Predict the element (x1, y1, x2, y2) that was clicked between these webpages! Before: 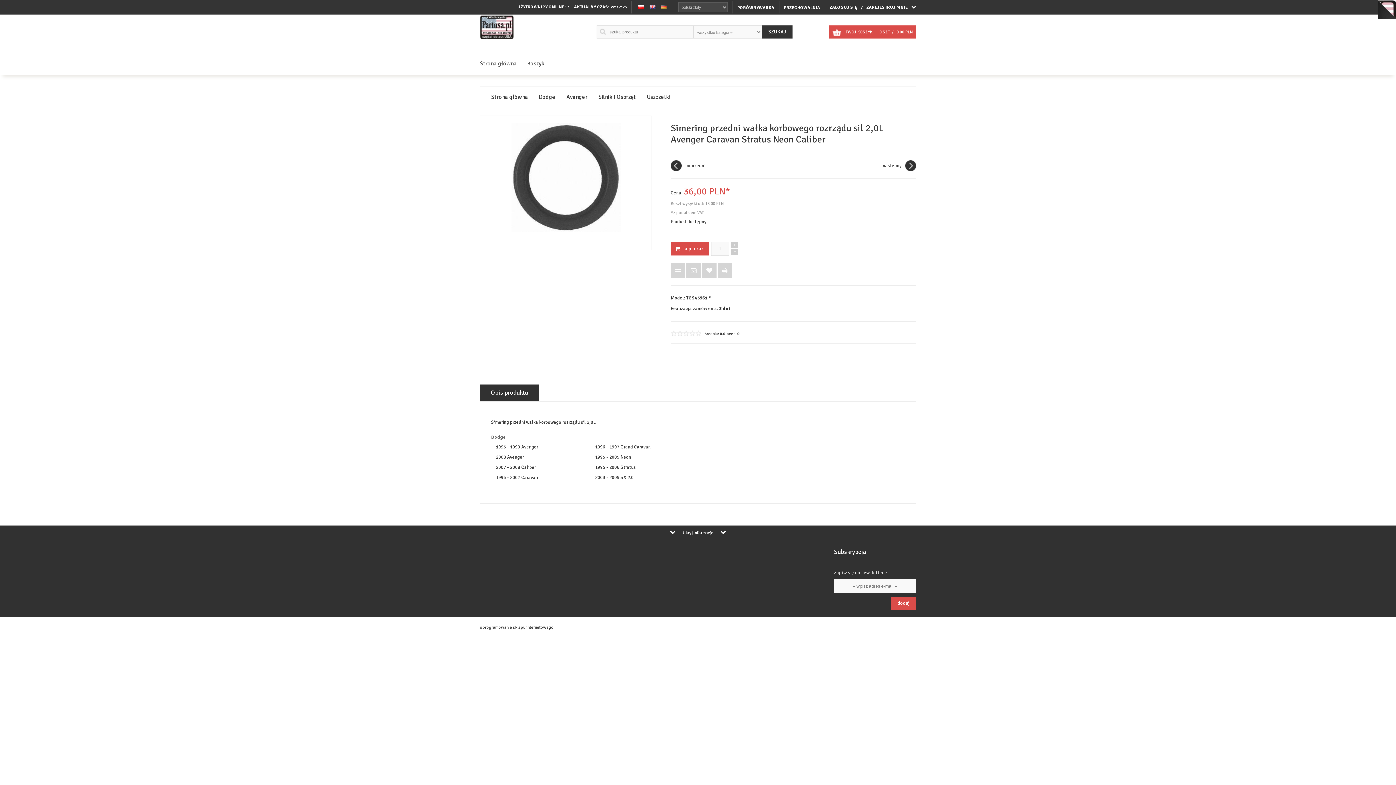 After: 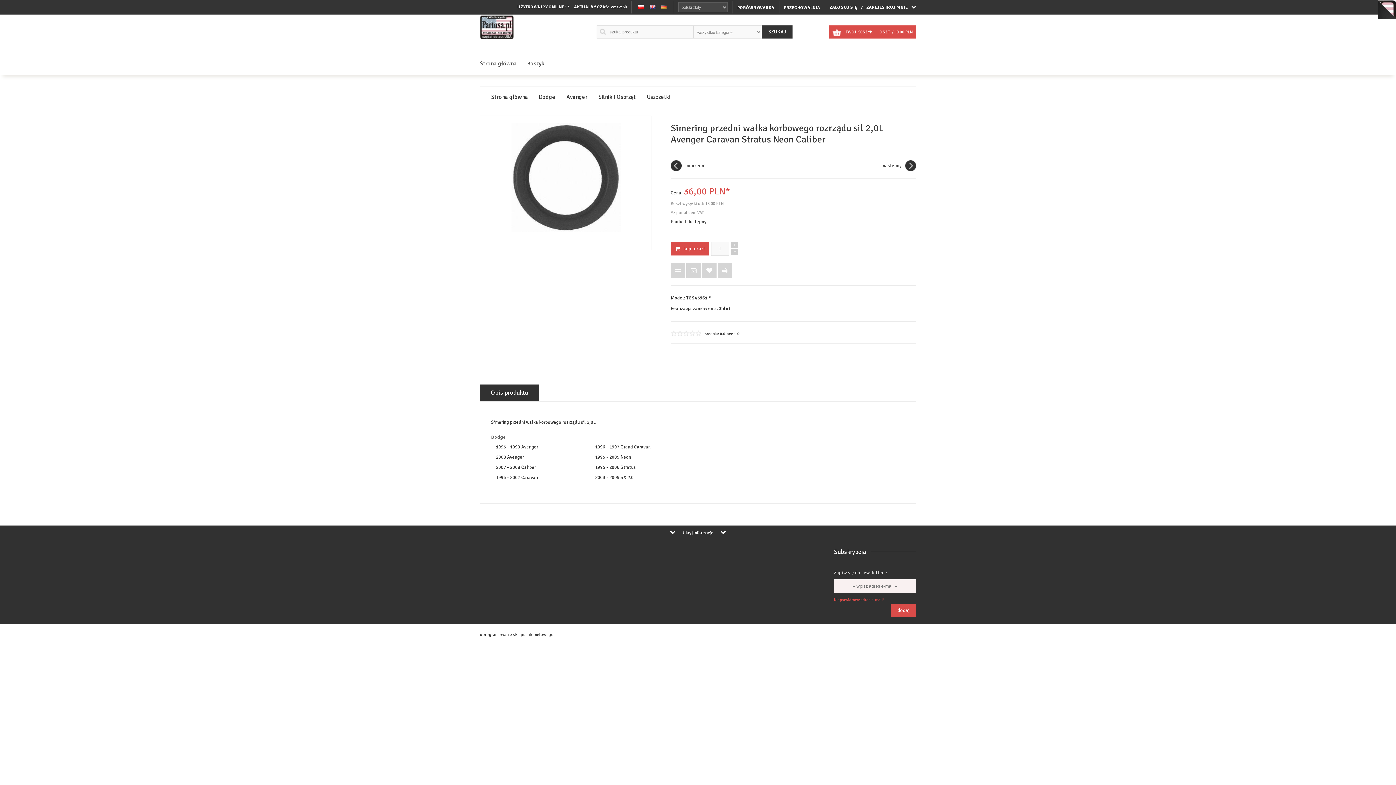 Action: label: dodaj bbox: (891, 597, 916, 610)